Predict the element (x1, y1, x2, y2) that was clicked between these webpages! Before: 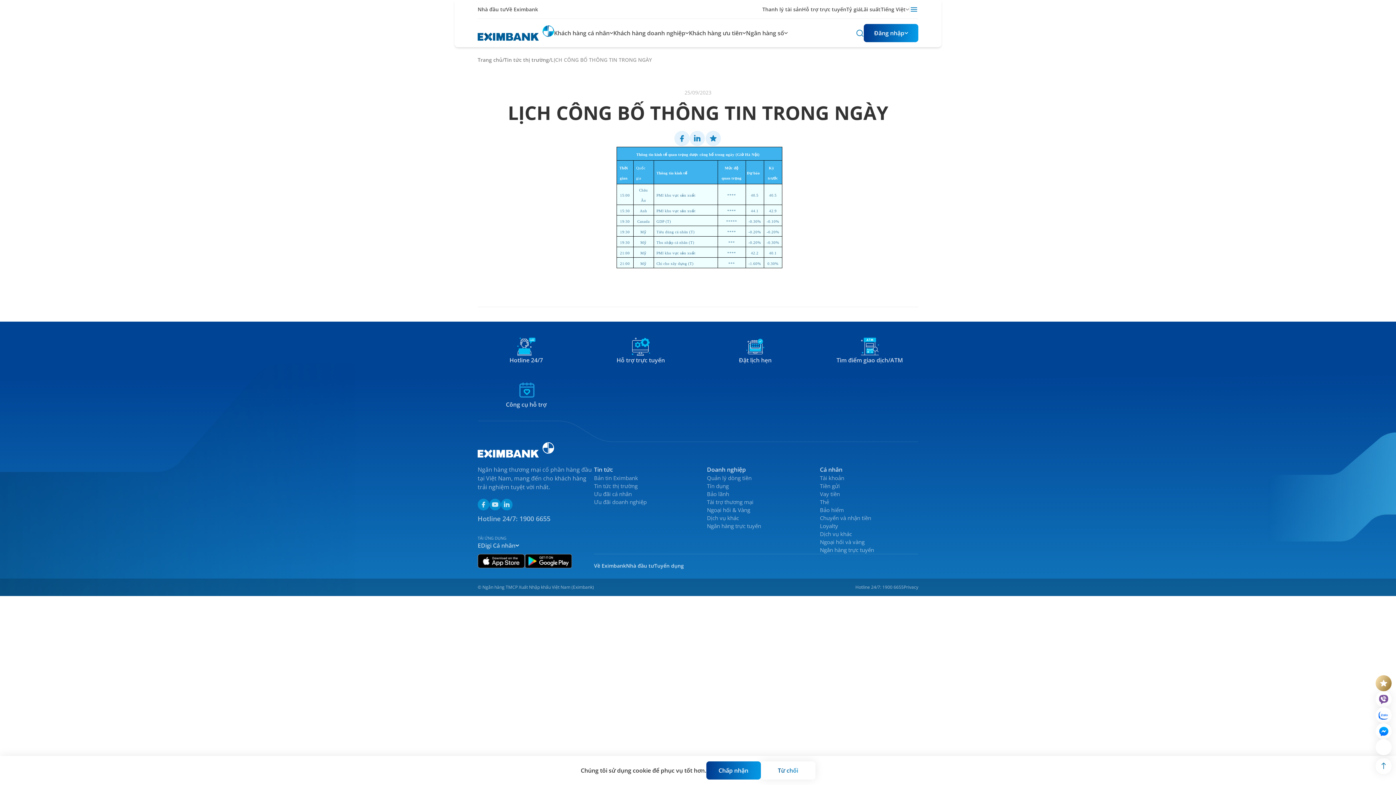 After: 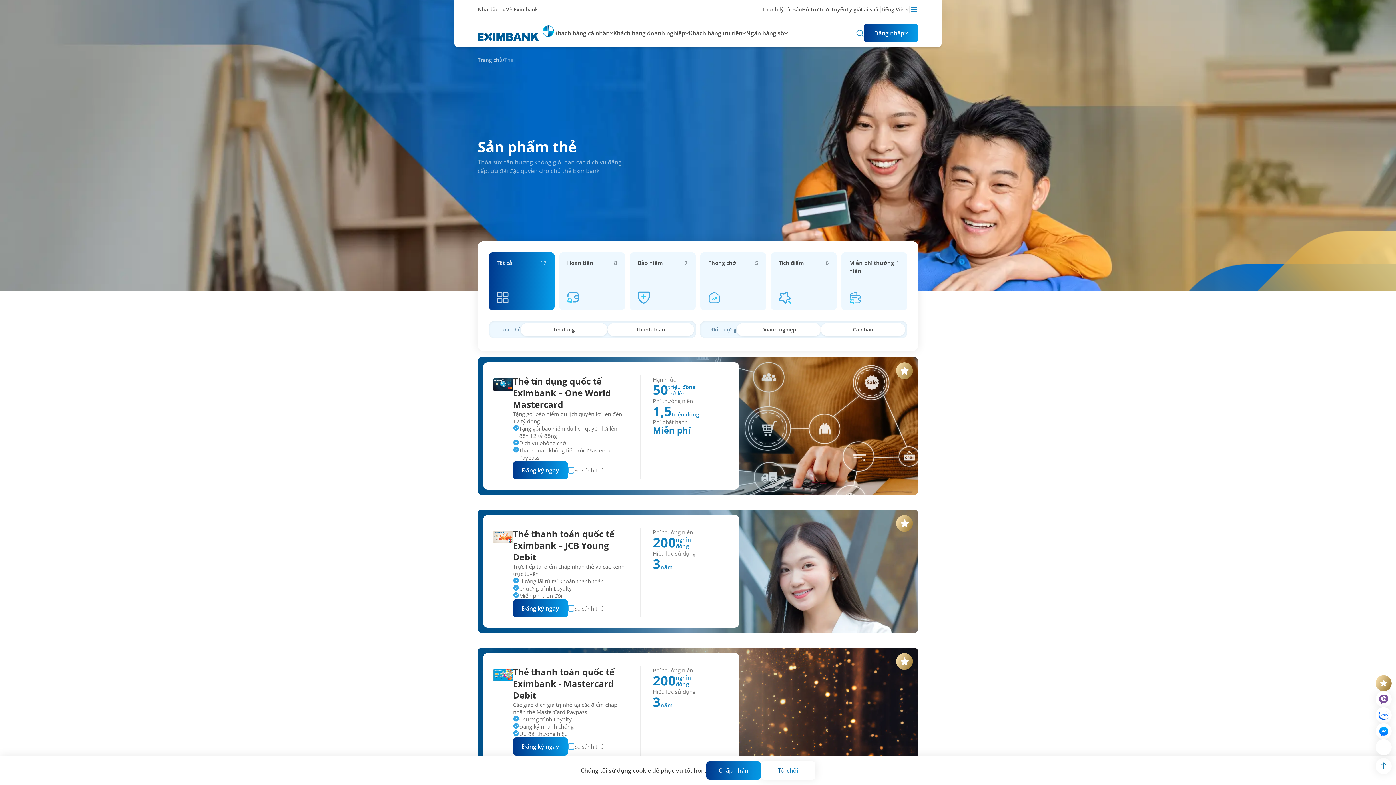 Action: bbox: (820, 498, 918, 506) label: Thẻ